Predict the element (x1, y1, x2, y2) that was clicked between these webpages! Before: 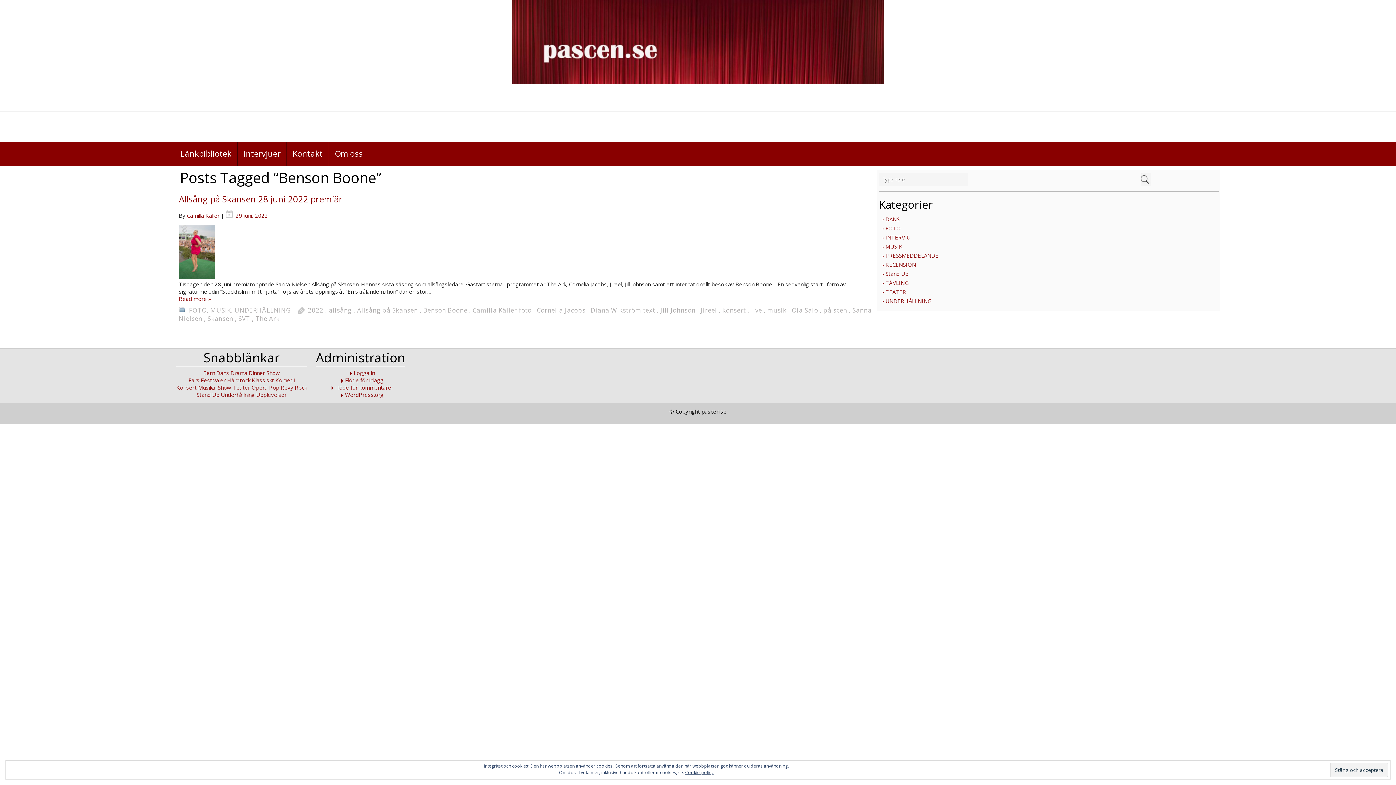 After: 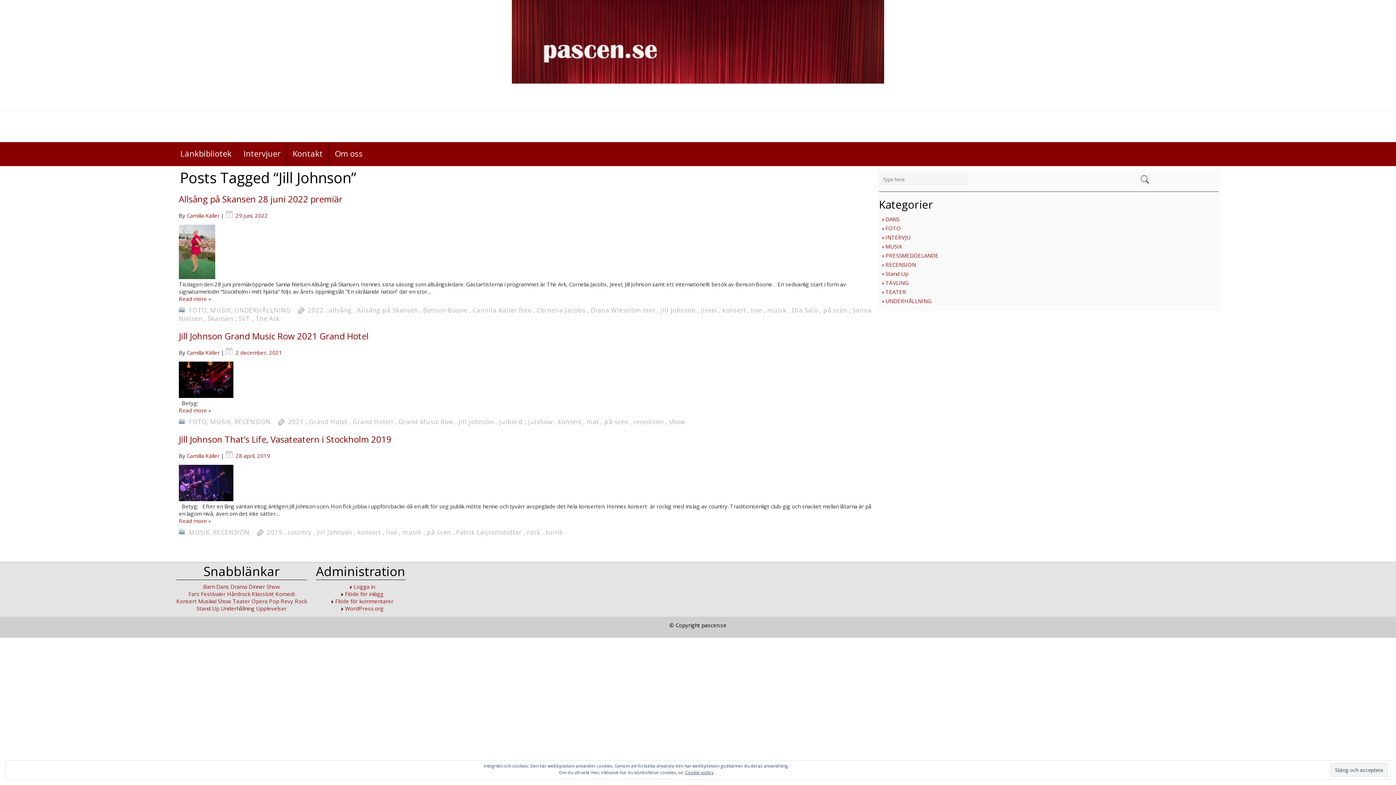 Action: bbox: (660, 306, 695, 314) label: Jill Johnson